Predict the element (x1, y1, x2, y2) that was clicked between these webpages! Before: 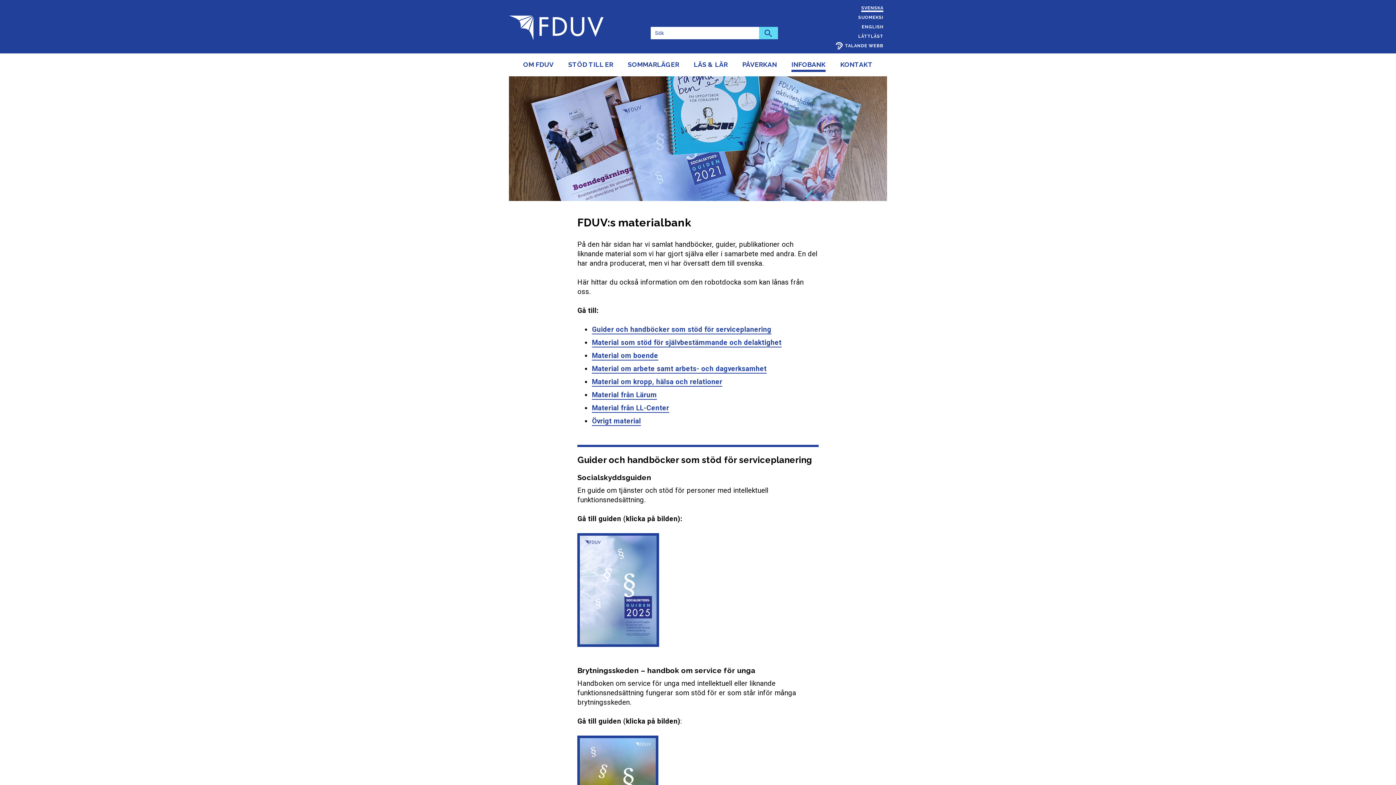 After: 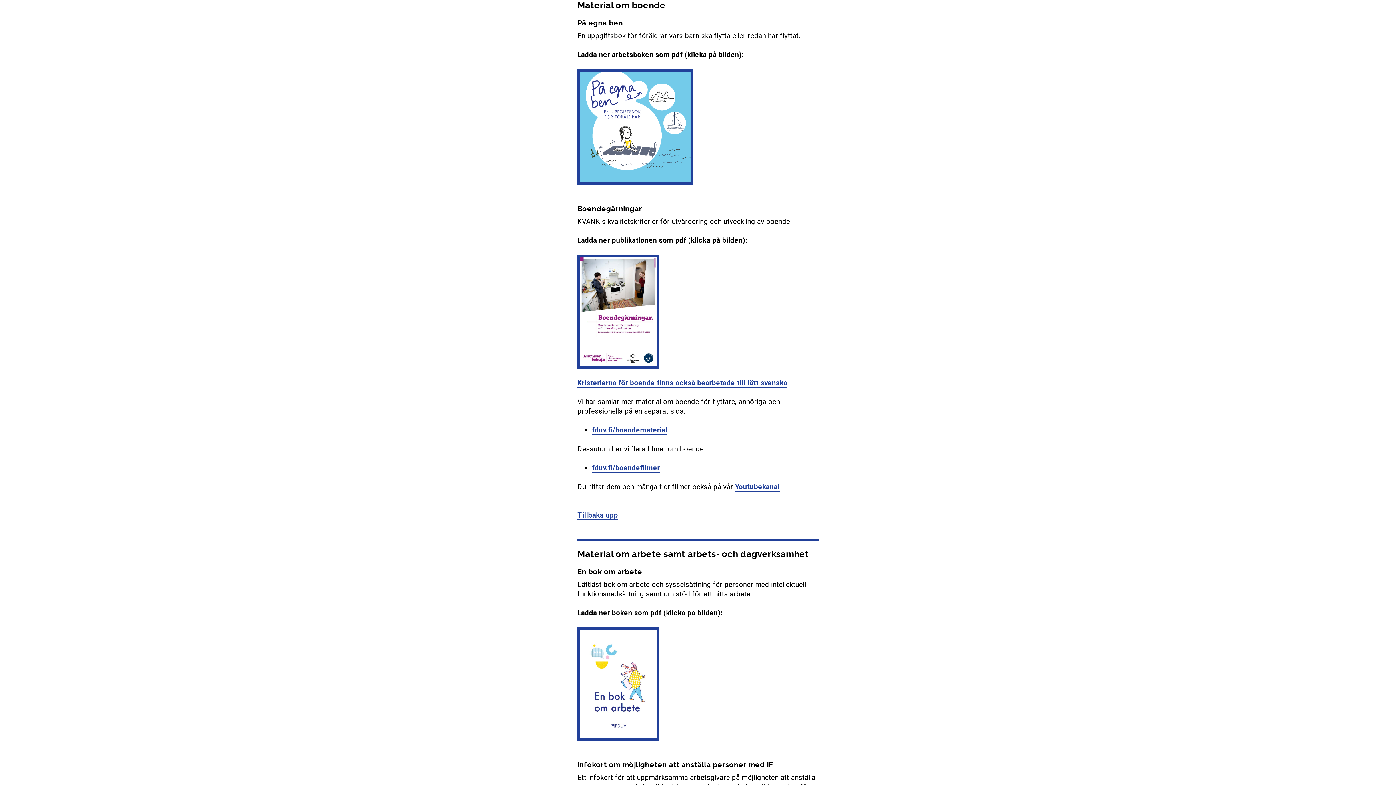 Action: label: Material om boende bbox: (592, 351, 658, 360)